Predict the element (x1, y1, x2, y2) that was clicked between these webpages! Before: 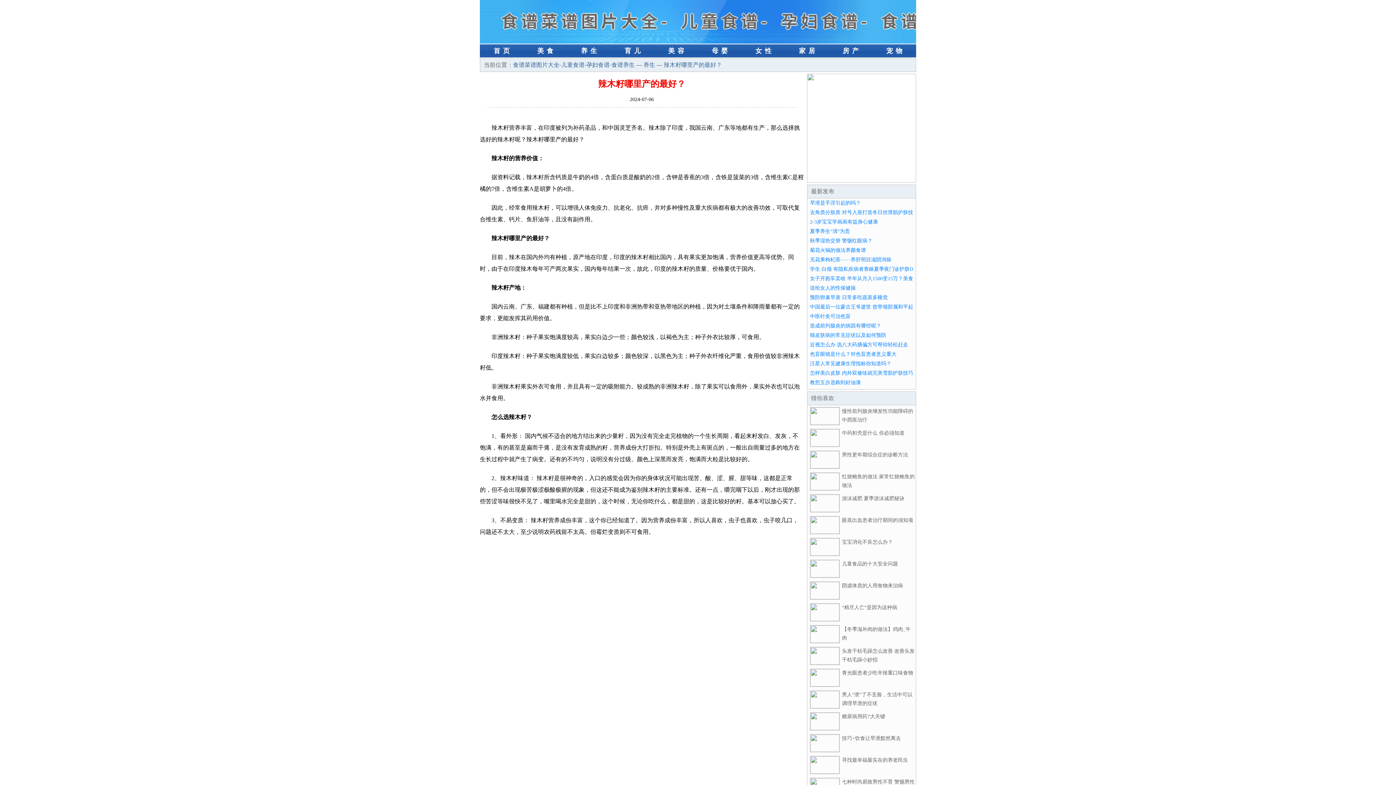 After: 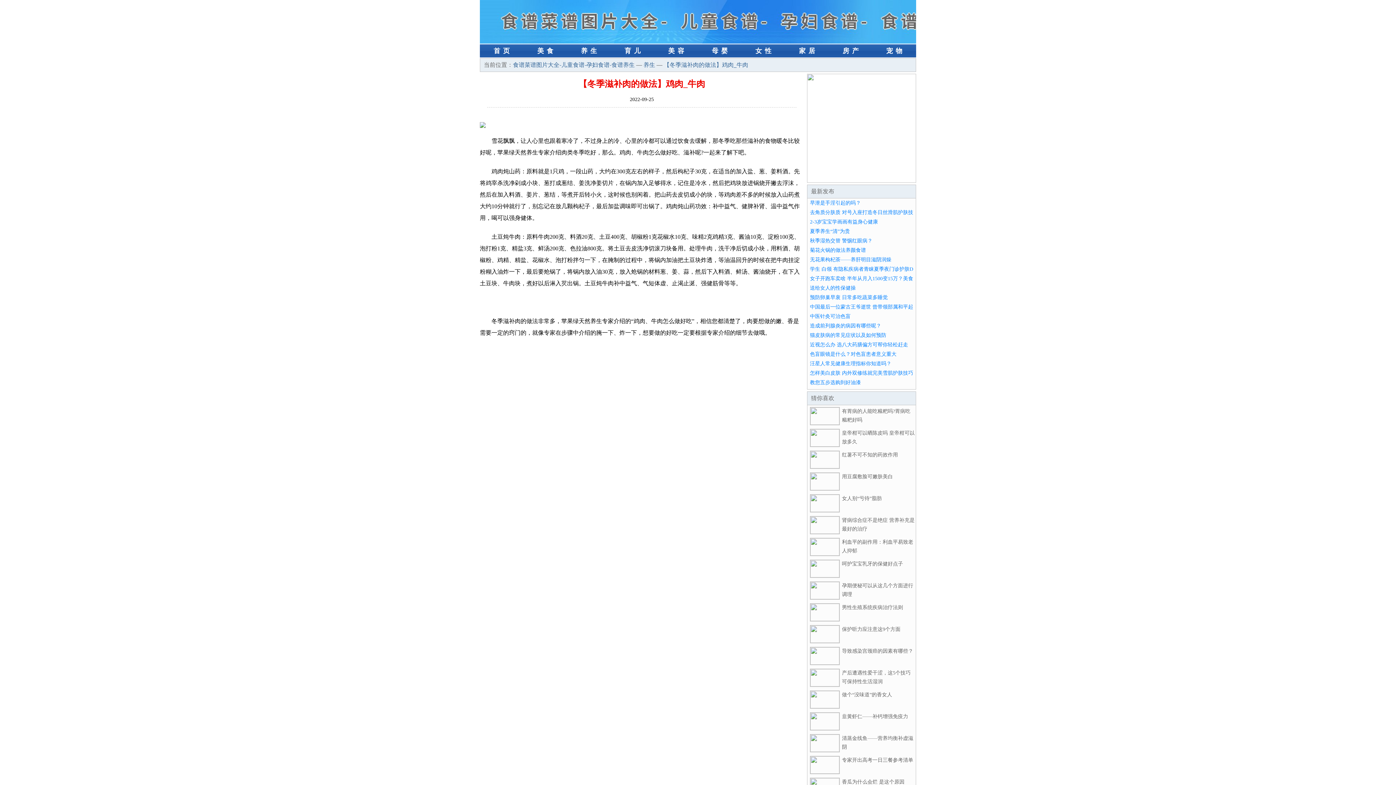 Action: bbox: (810, 638, 840, 644)